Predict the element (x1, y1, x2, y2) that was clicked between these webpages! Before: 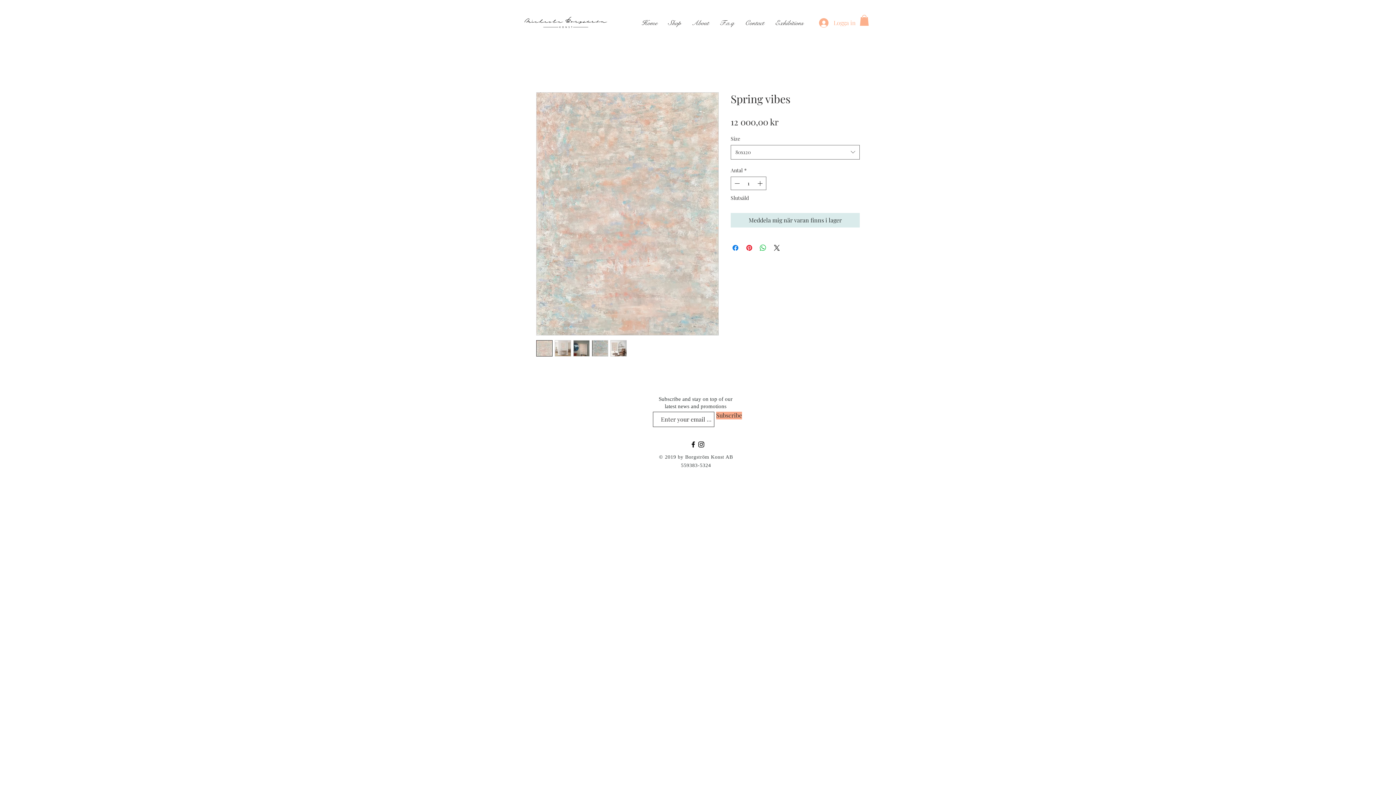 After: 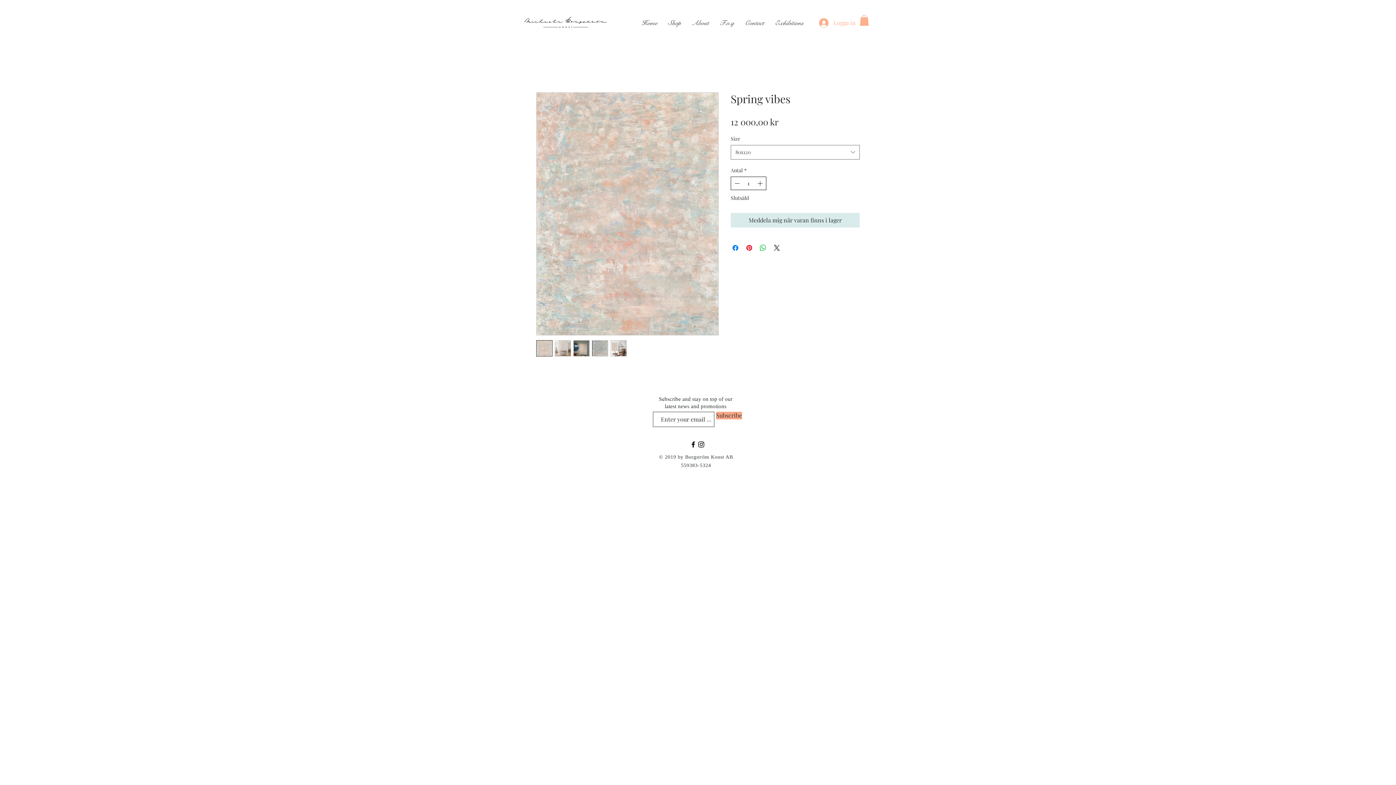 Action: label: Increment bbox: (756, 177, 765, 189)